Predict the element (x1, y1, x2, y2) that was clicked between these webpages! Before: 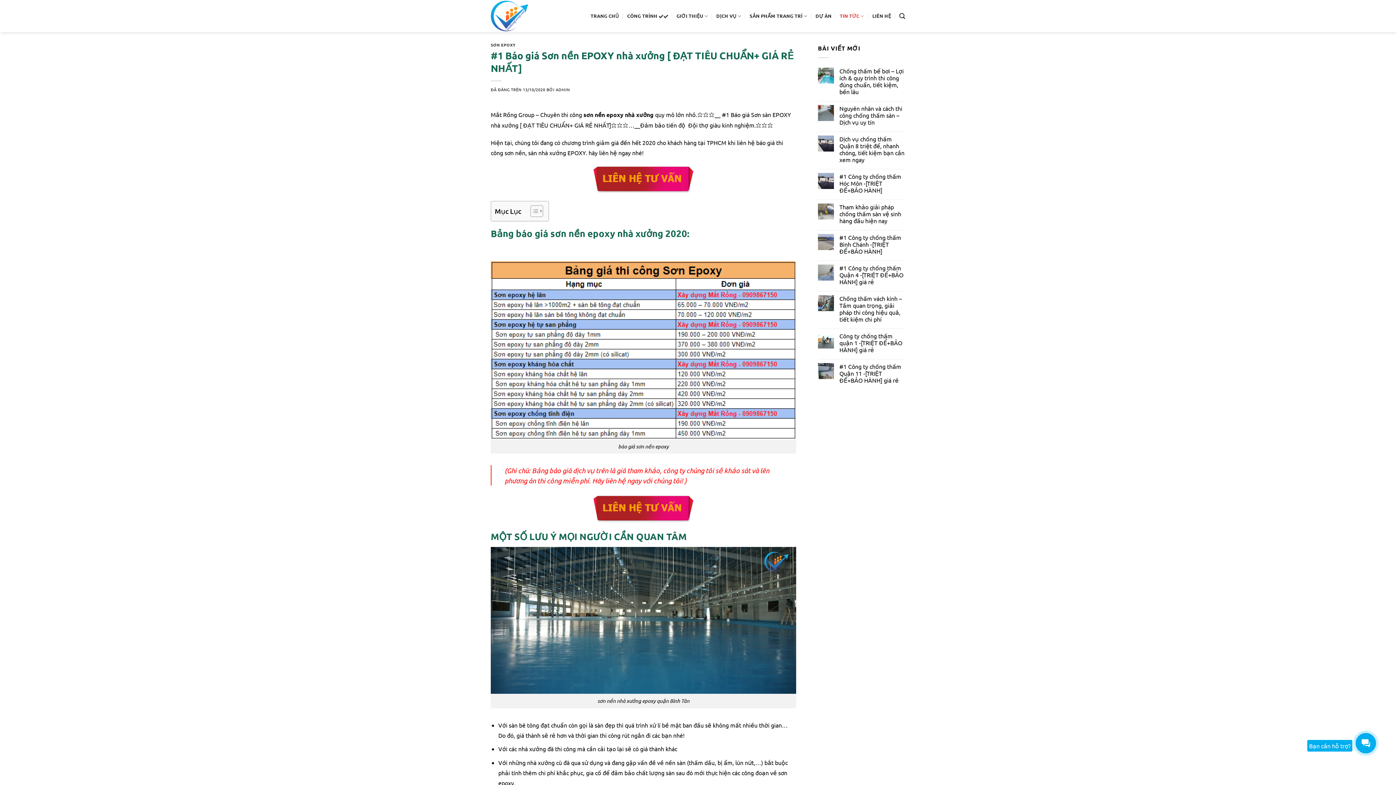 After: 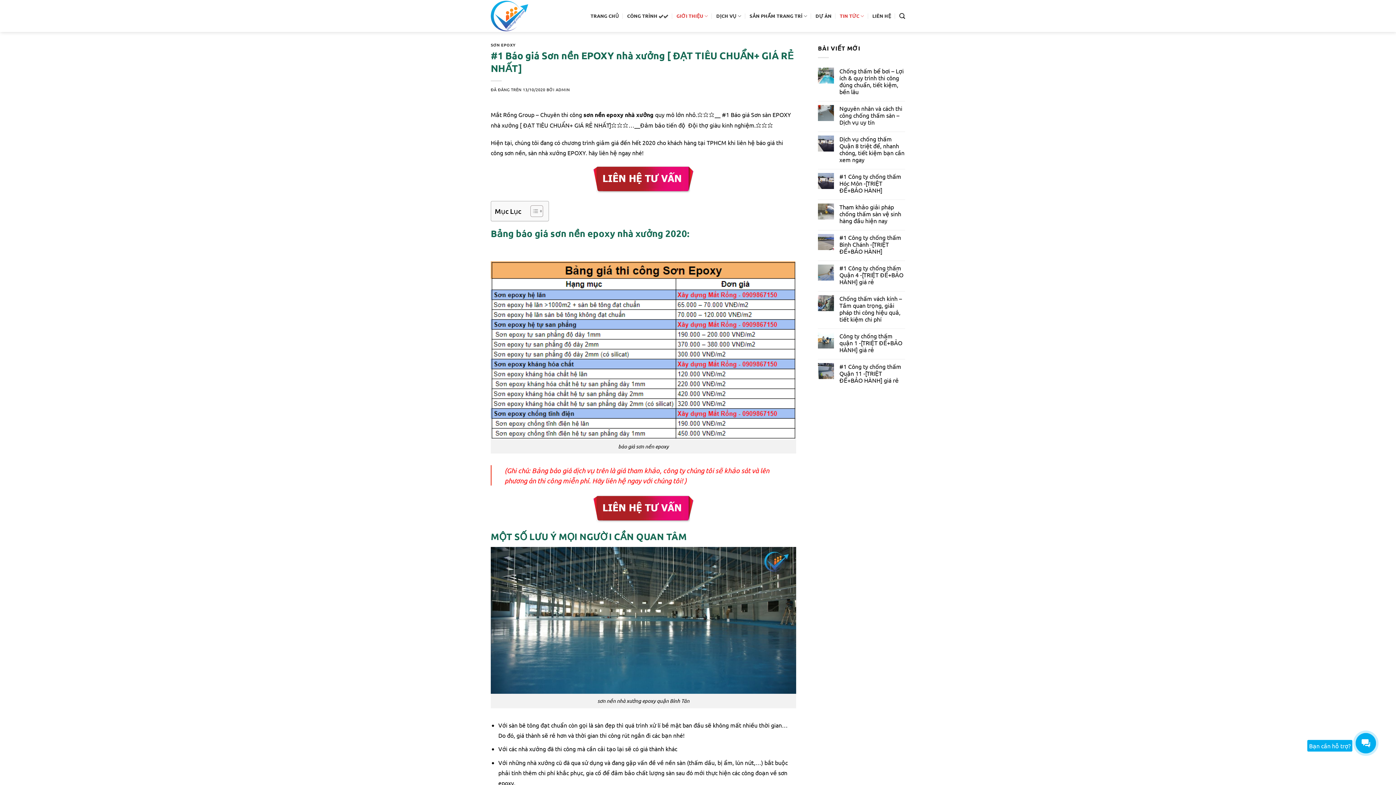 Action: label: GIỚI THIỆU bbox: (676, 8, 708, 23)